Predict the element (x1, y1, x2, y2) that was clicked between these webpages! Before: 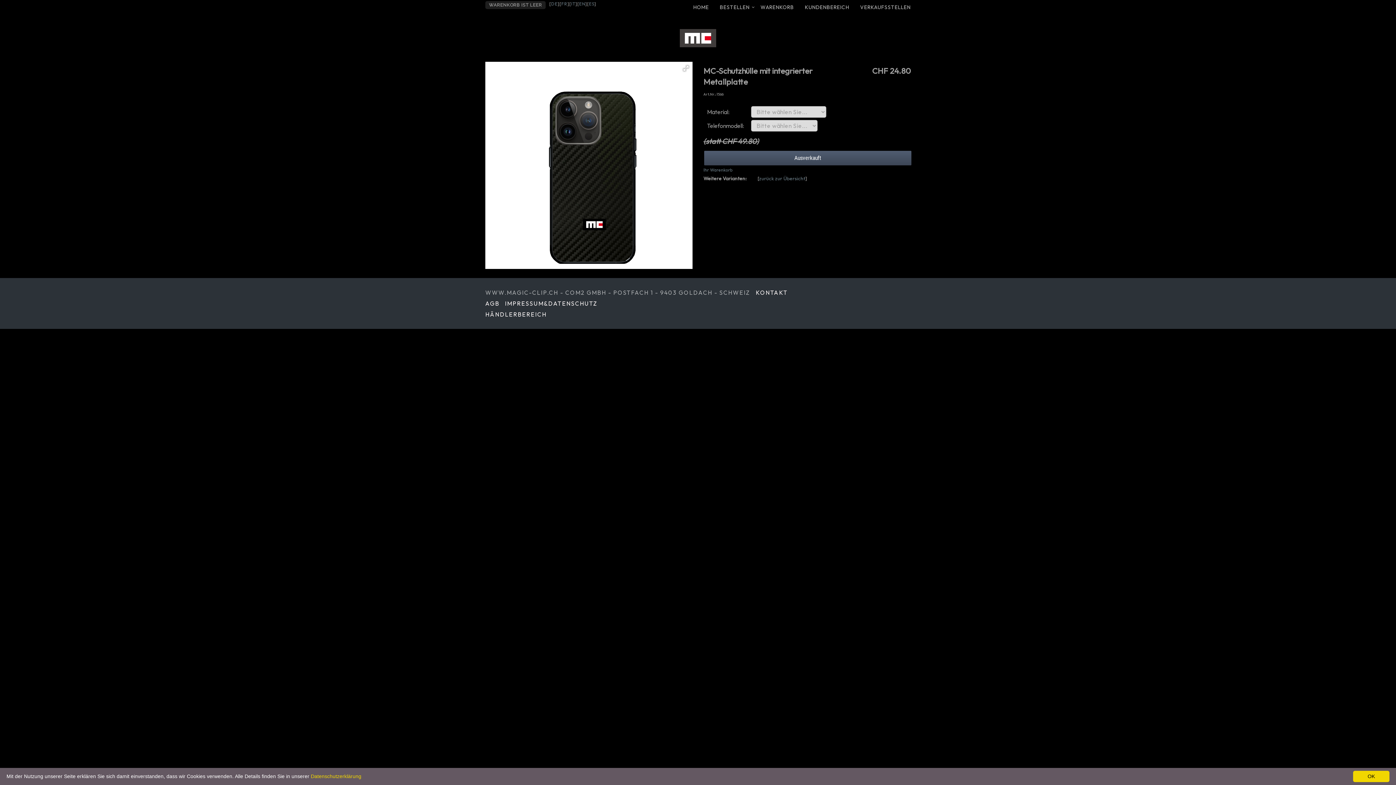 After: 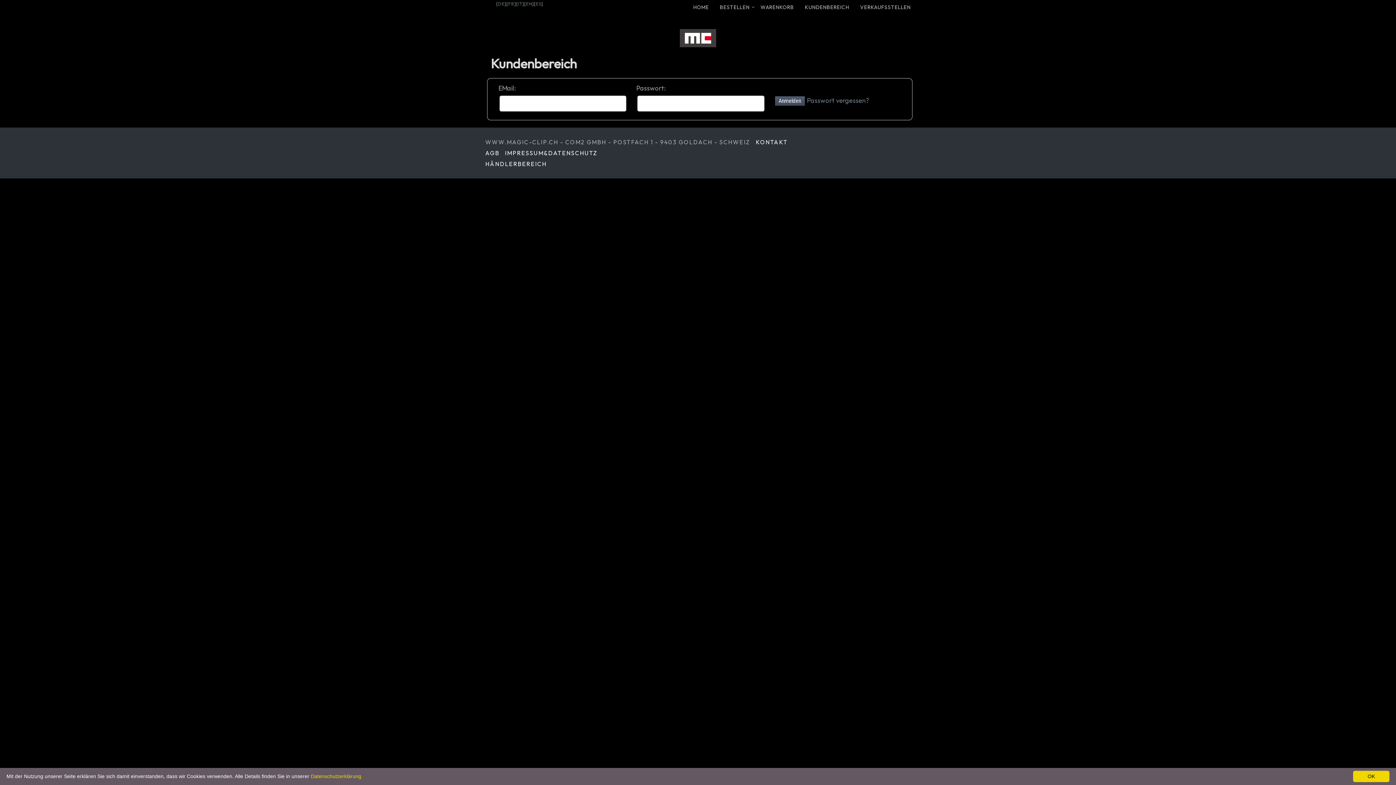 Action: label: KUNDENBEREICH bbox: (799, 0, 854, 14)